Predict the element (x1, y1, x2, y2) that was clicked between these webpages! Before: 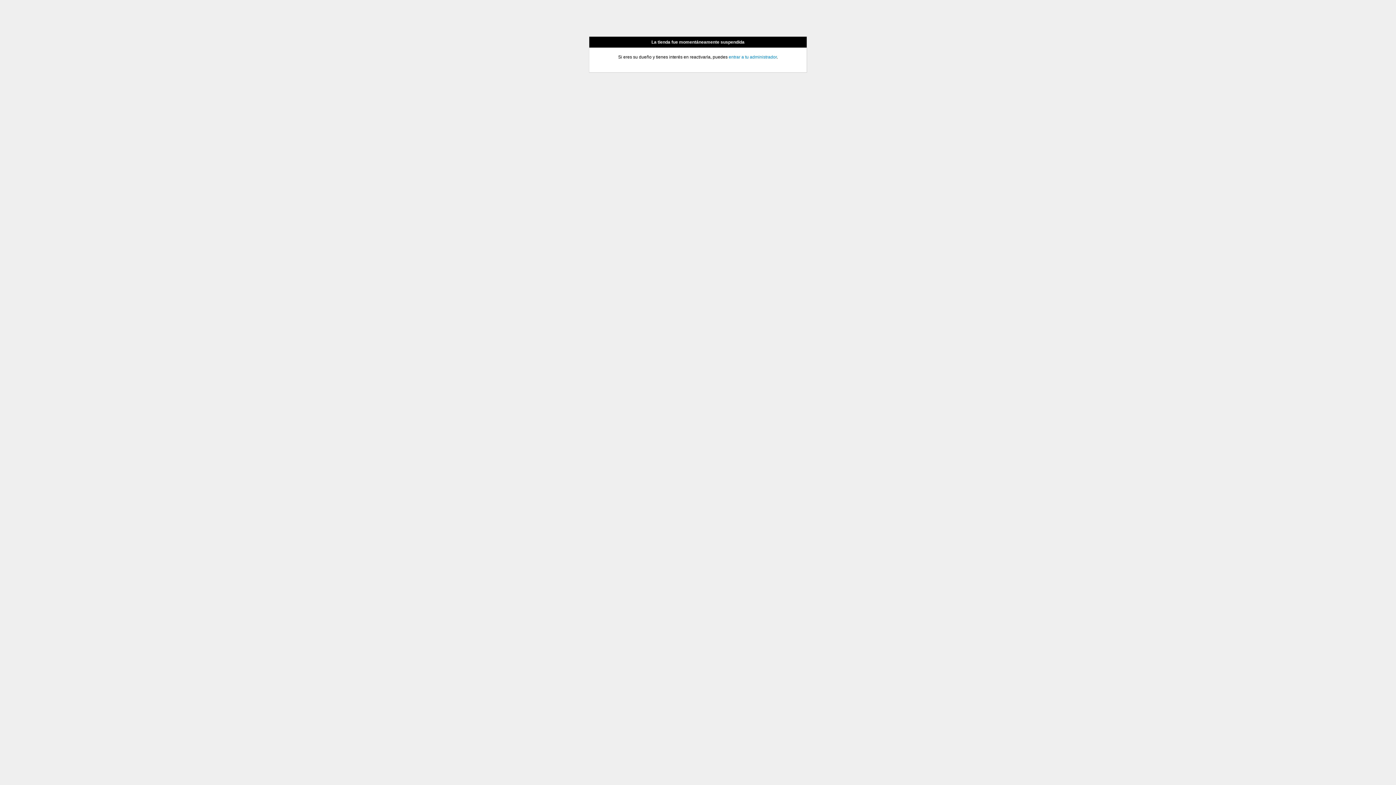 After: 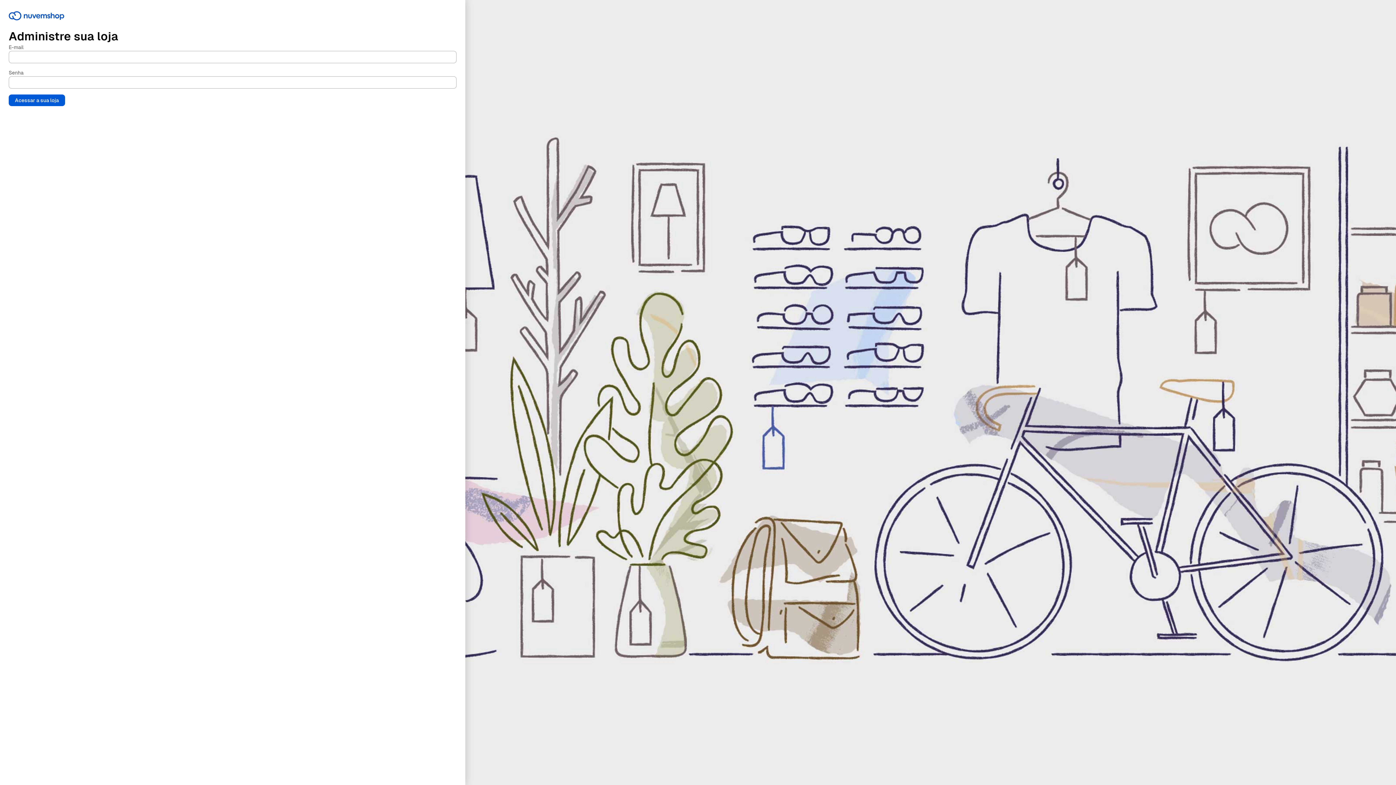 Action: label: entrar a tu administrador bbox: (728, 54, 776, 59)